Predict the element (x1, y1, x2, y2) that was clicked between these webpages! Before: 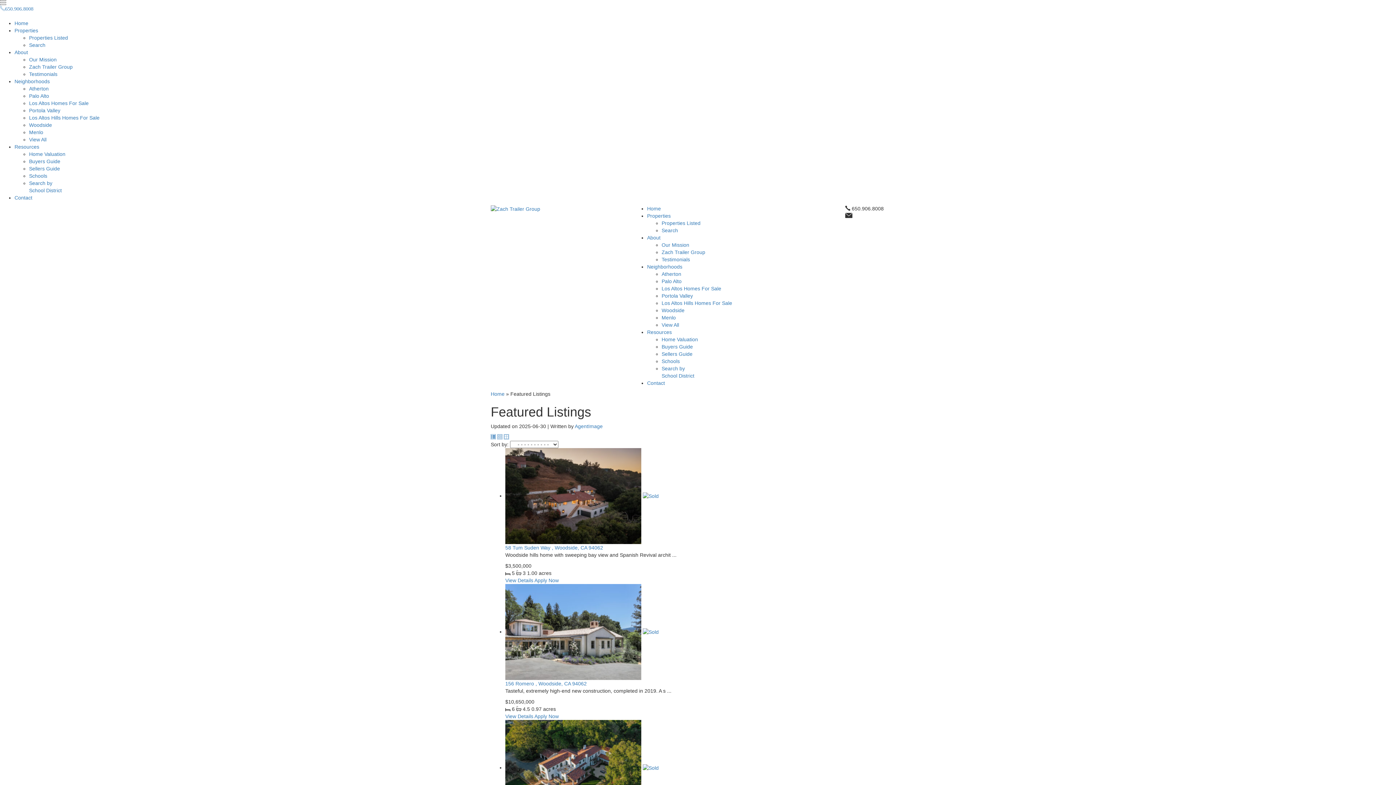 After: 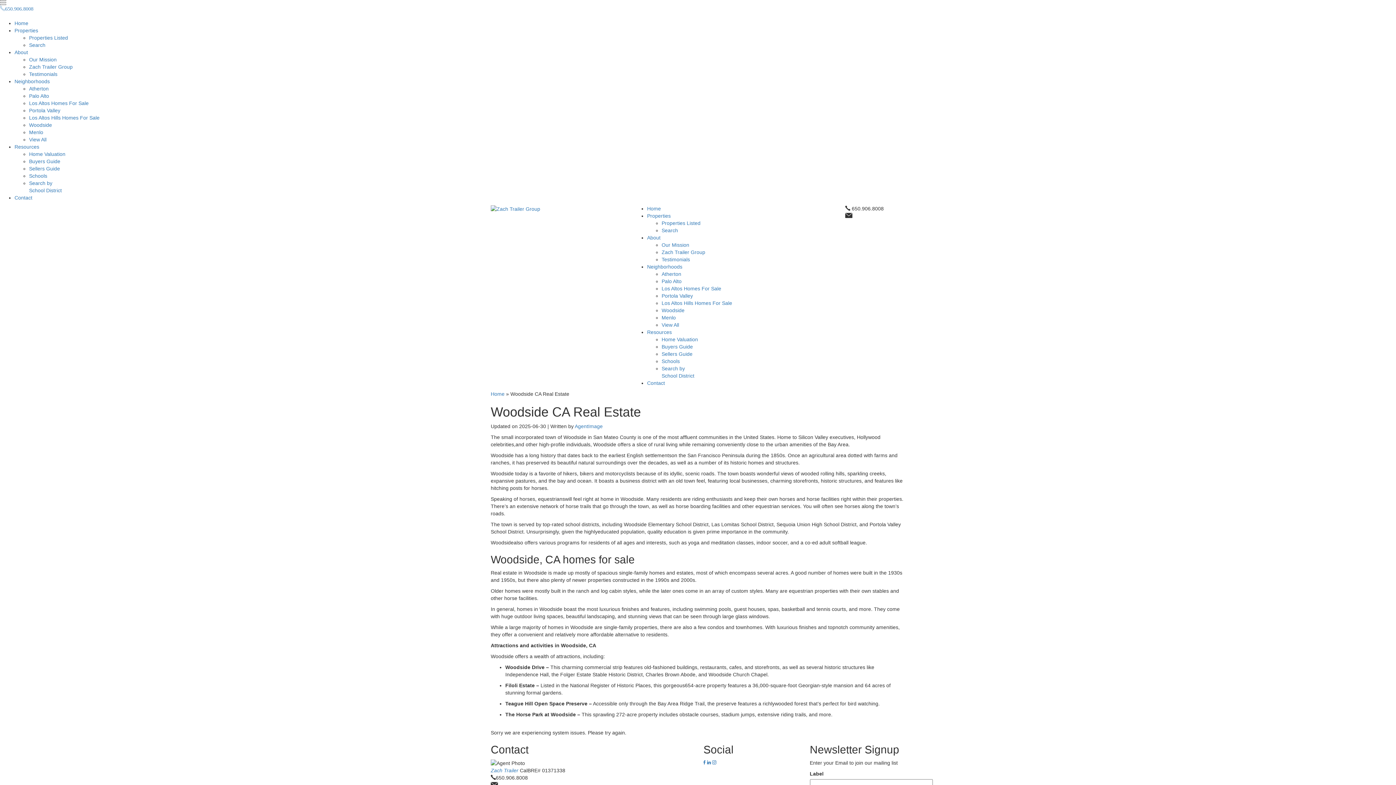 Action: bbox: (661, 307, 684, 313) label: Woodside